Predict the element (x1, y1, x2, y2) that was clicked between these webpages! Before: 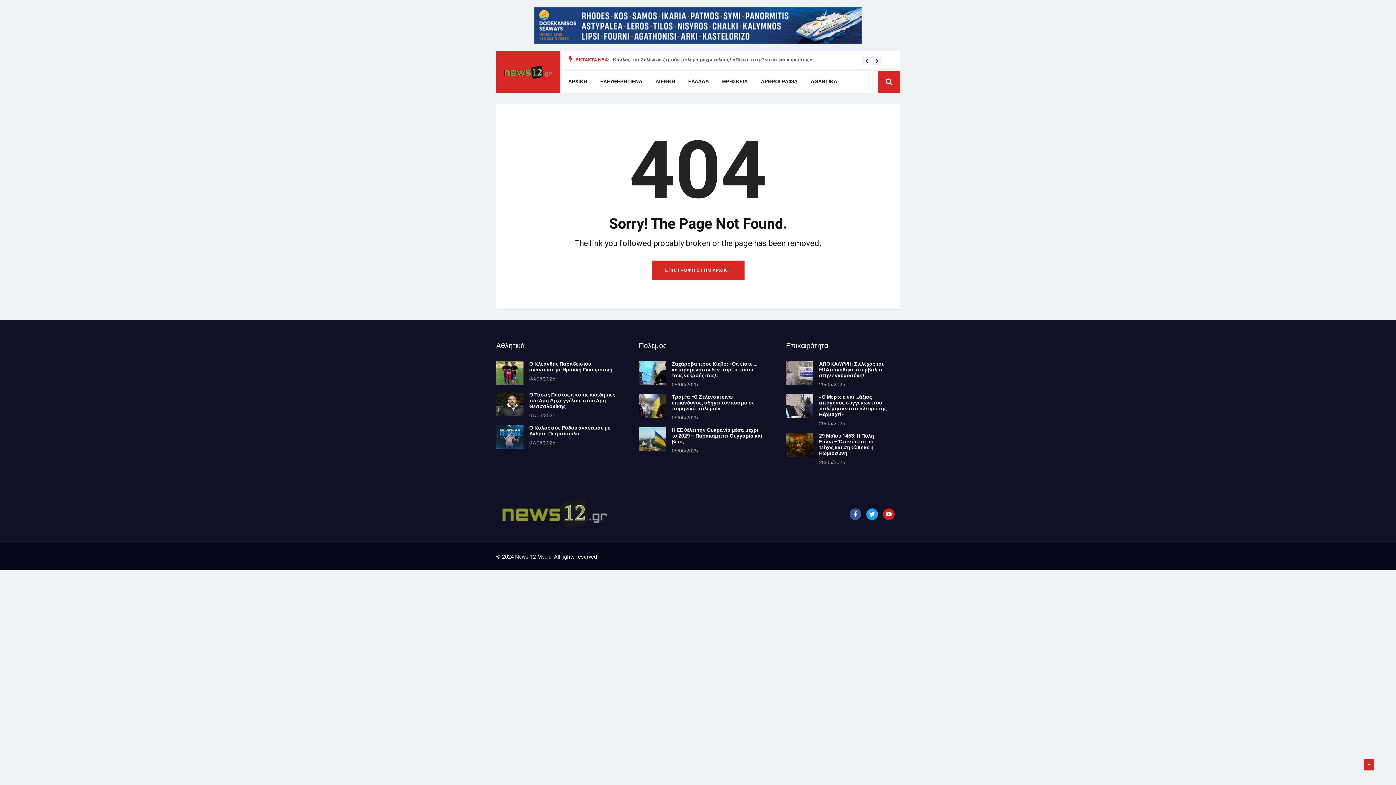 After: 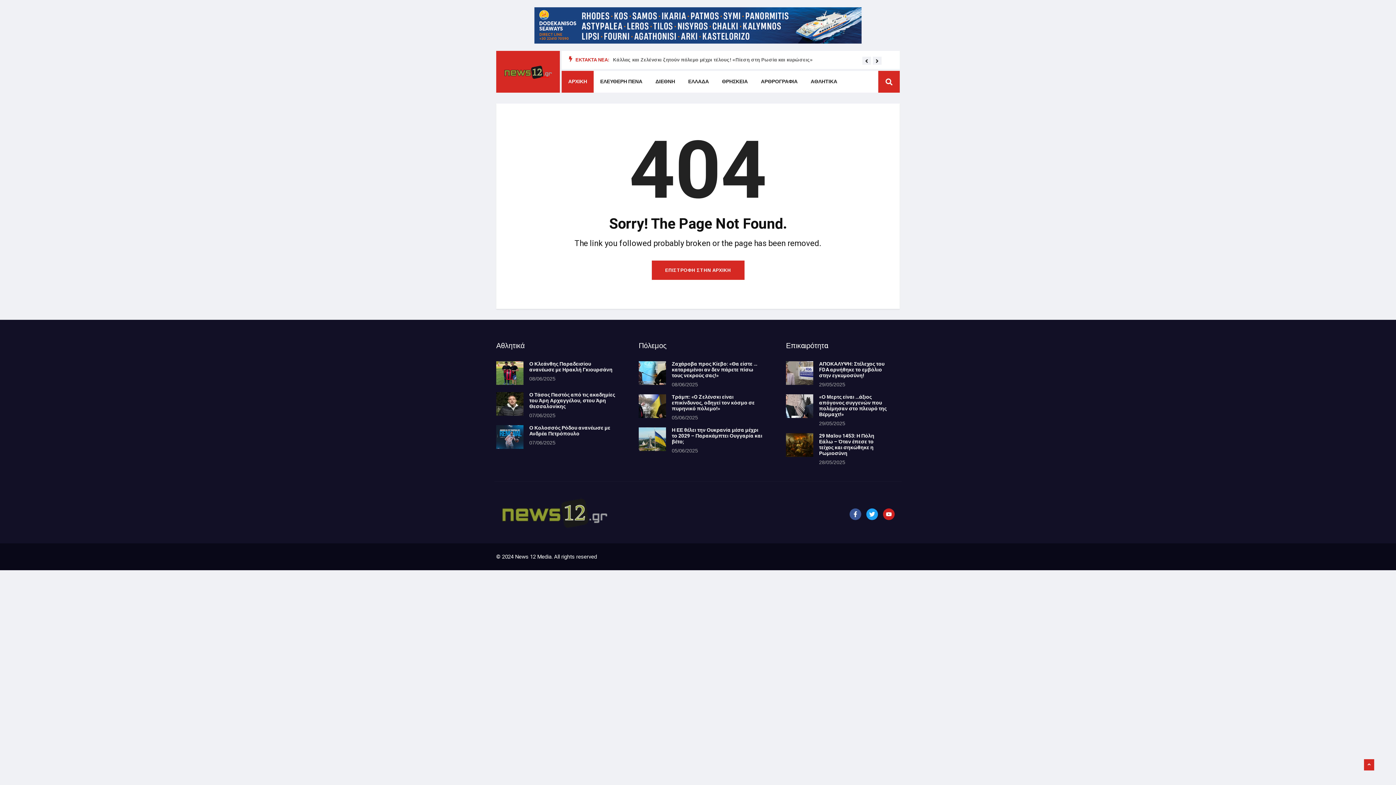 Action: bbox: (561, 70, 593, 92) label: ΑΡΧΙΚΗ